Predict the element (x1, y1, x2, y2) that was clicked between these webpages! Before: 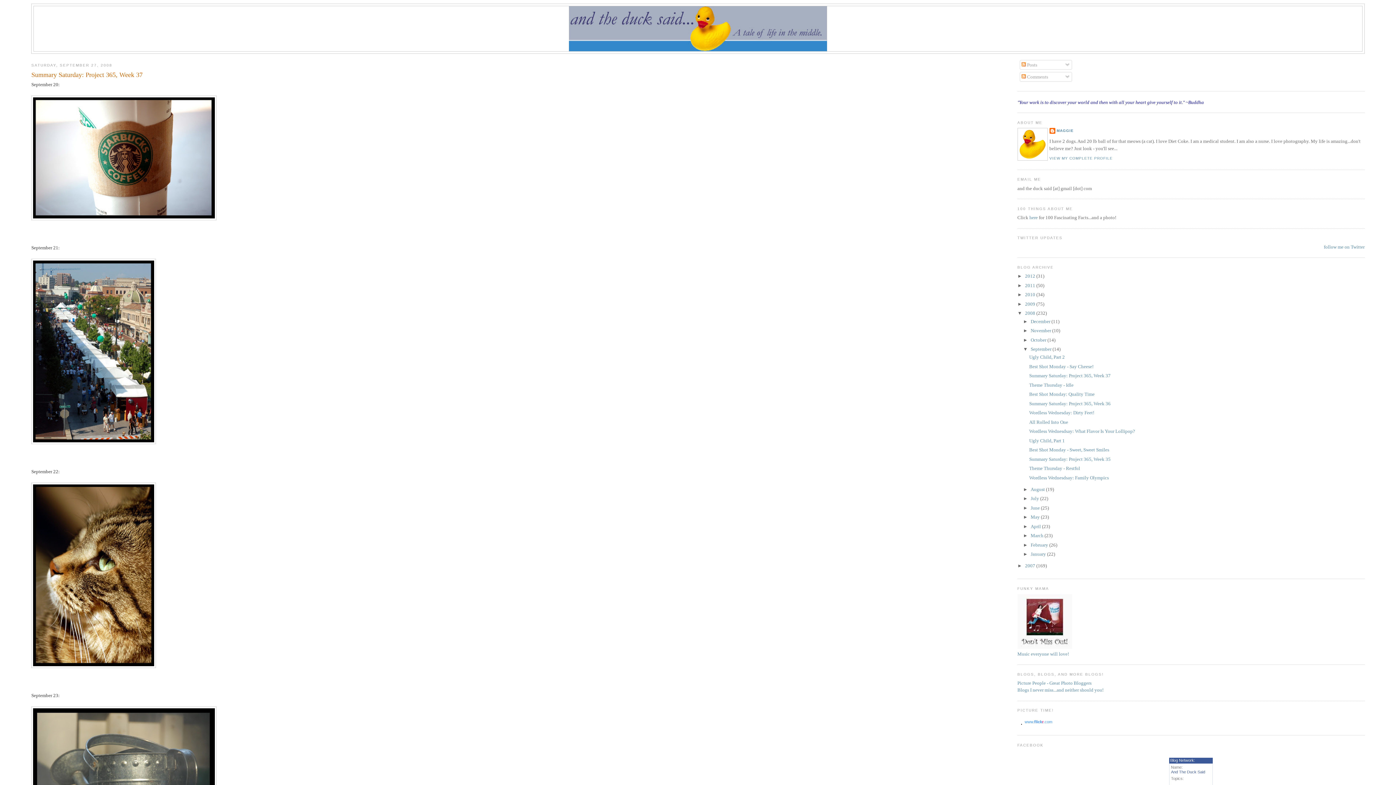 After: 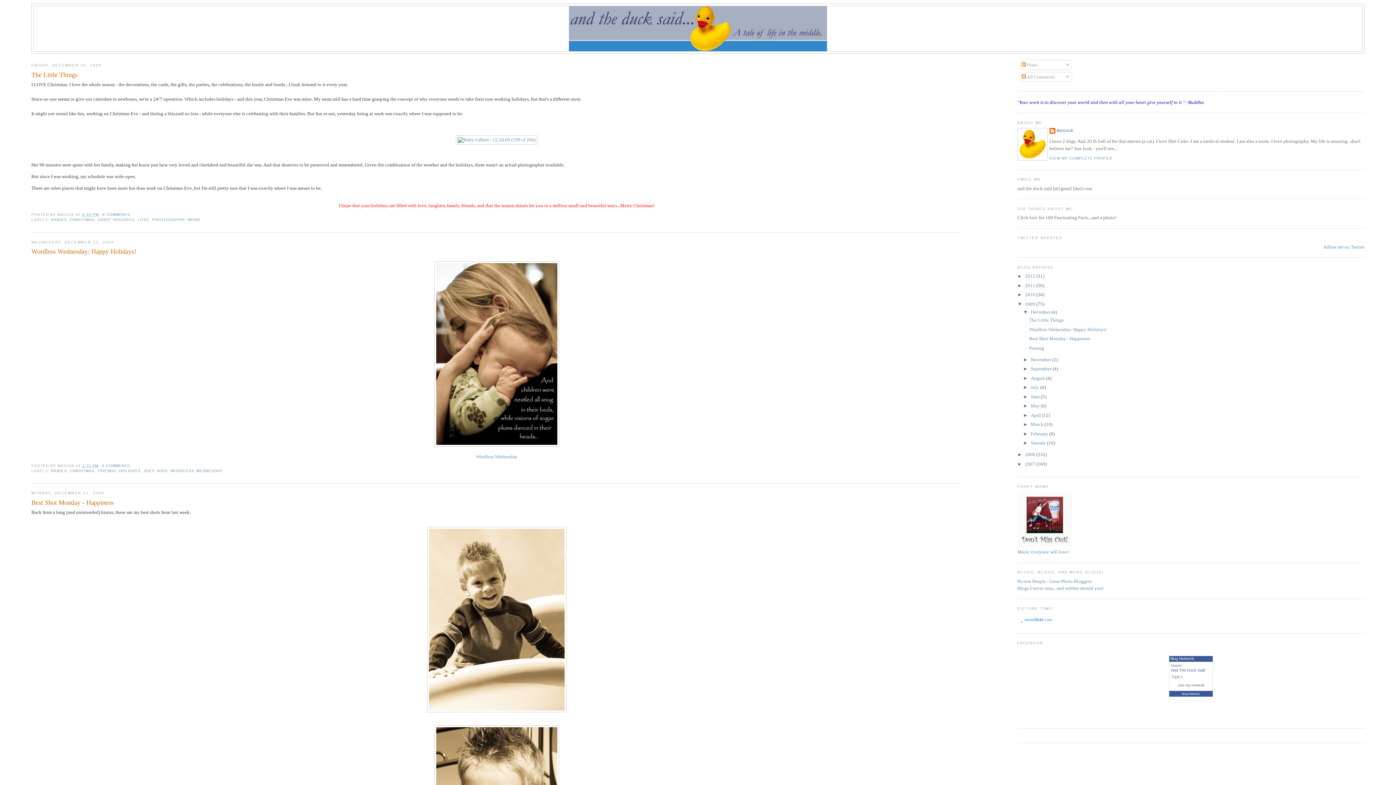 Action: bbox: (1025, 301, 1036, 306) label: 2009 